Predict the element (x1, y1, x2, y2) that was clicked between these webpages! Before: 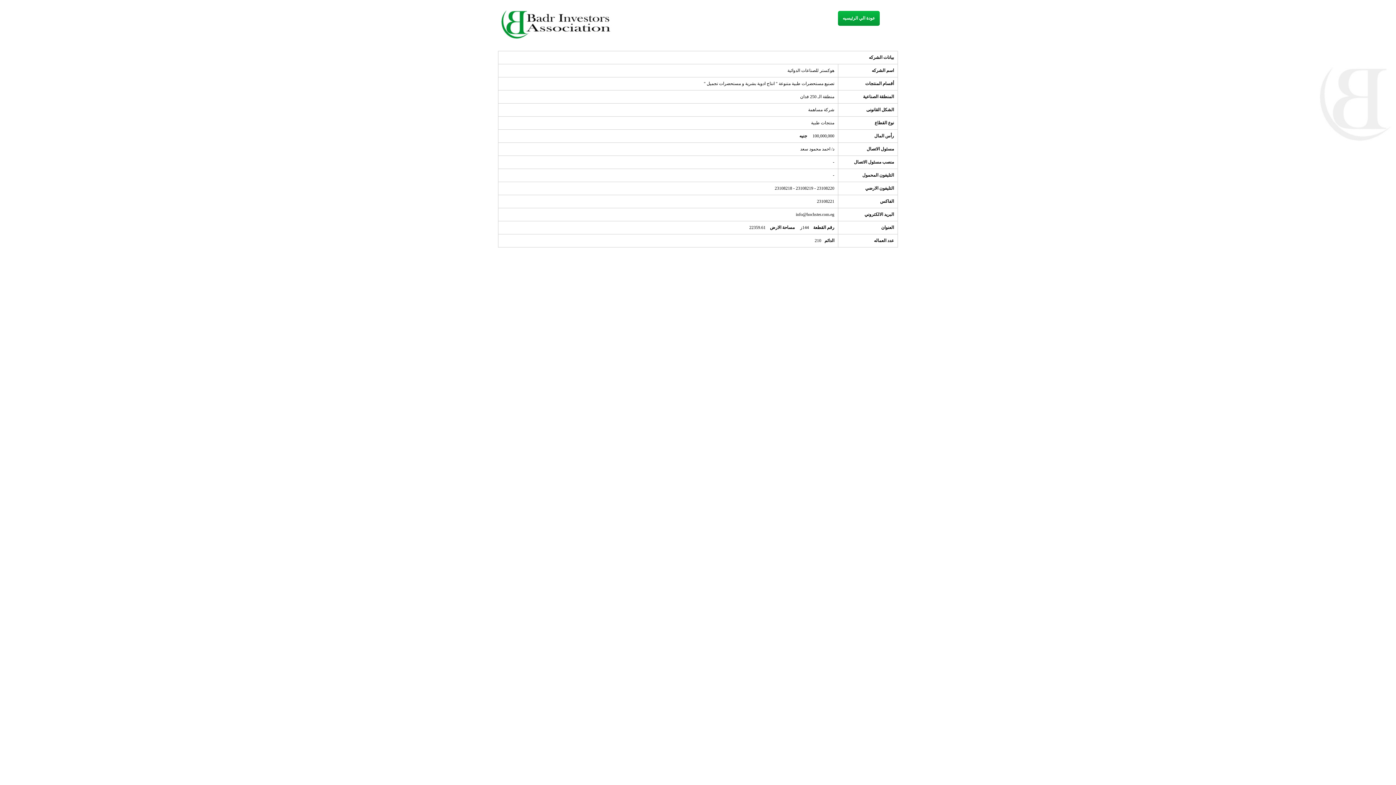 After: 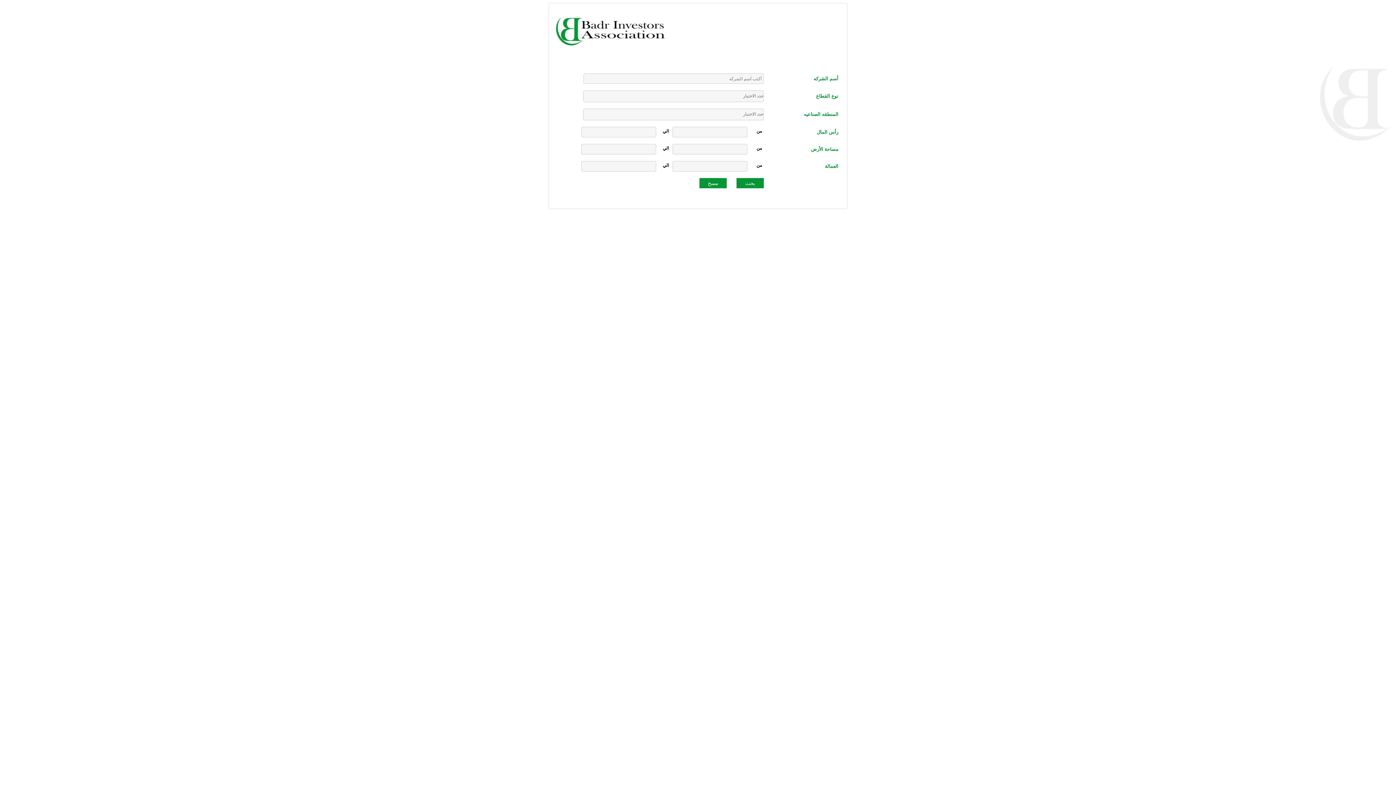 Action: label: عودة الي الرئيسيه bbox: (838, 10, 880, 25)